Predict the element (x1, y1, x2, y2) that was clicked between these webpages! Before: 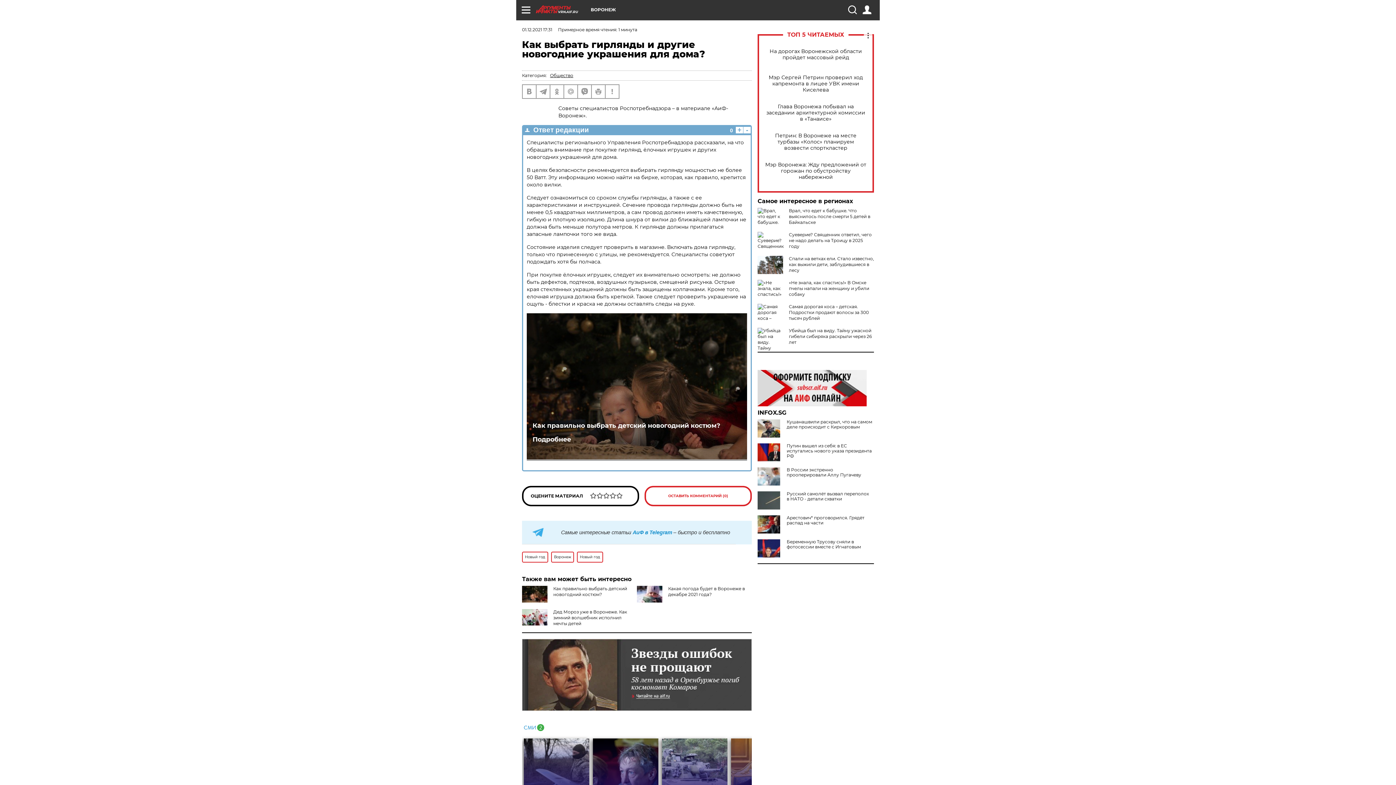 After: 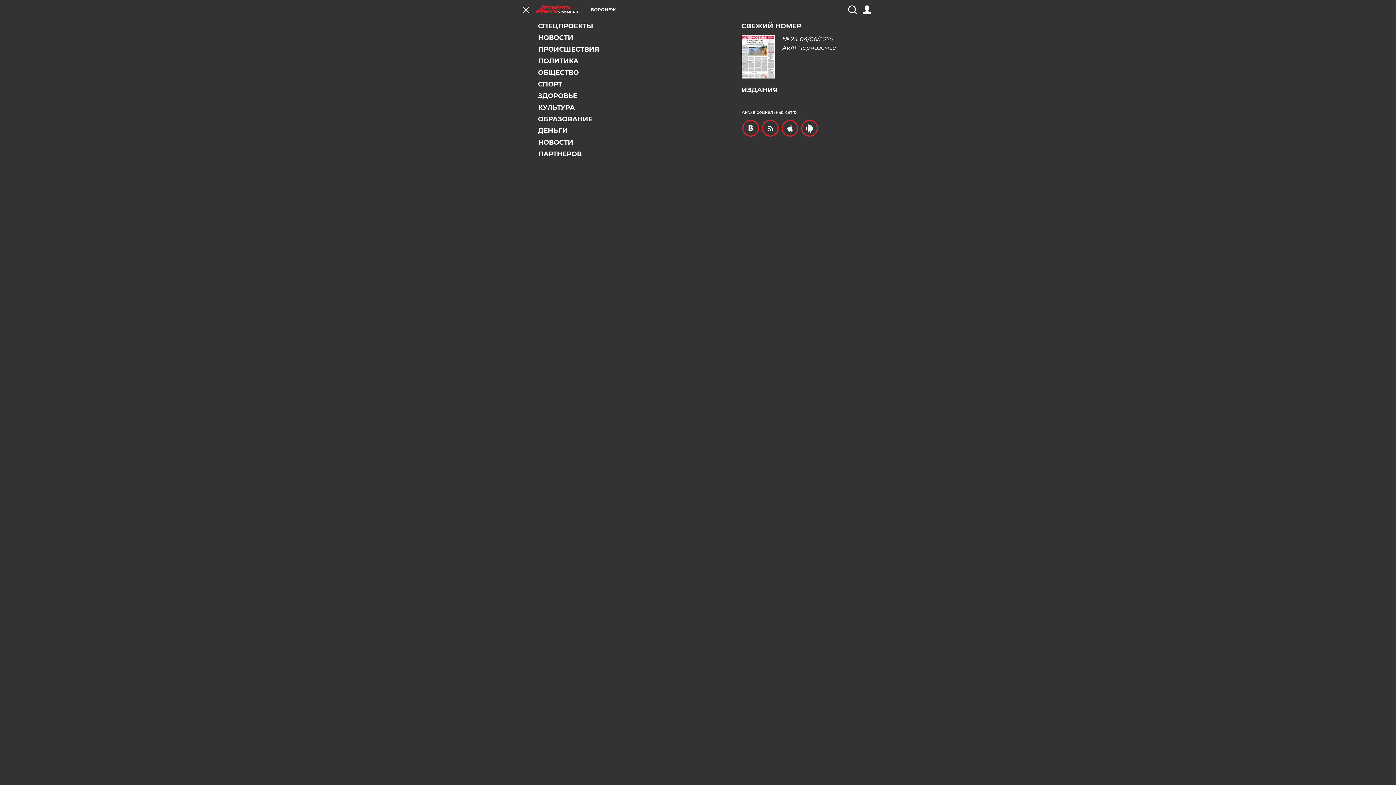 Action: bbox: (521, 5, 530, 14)